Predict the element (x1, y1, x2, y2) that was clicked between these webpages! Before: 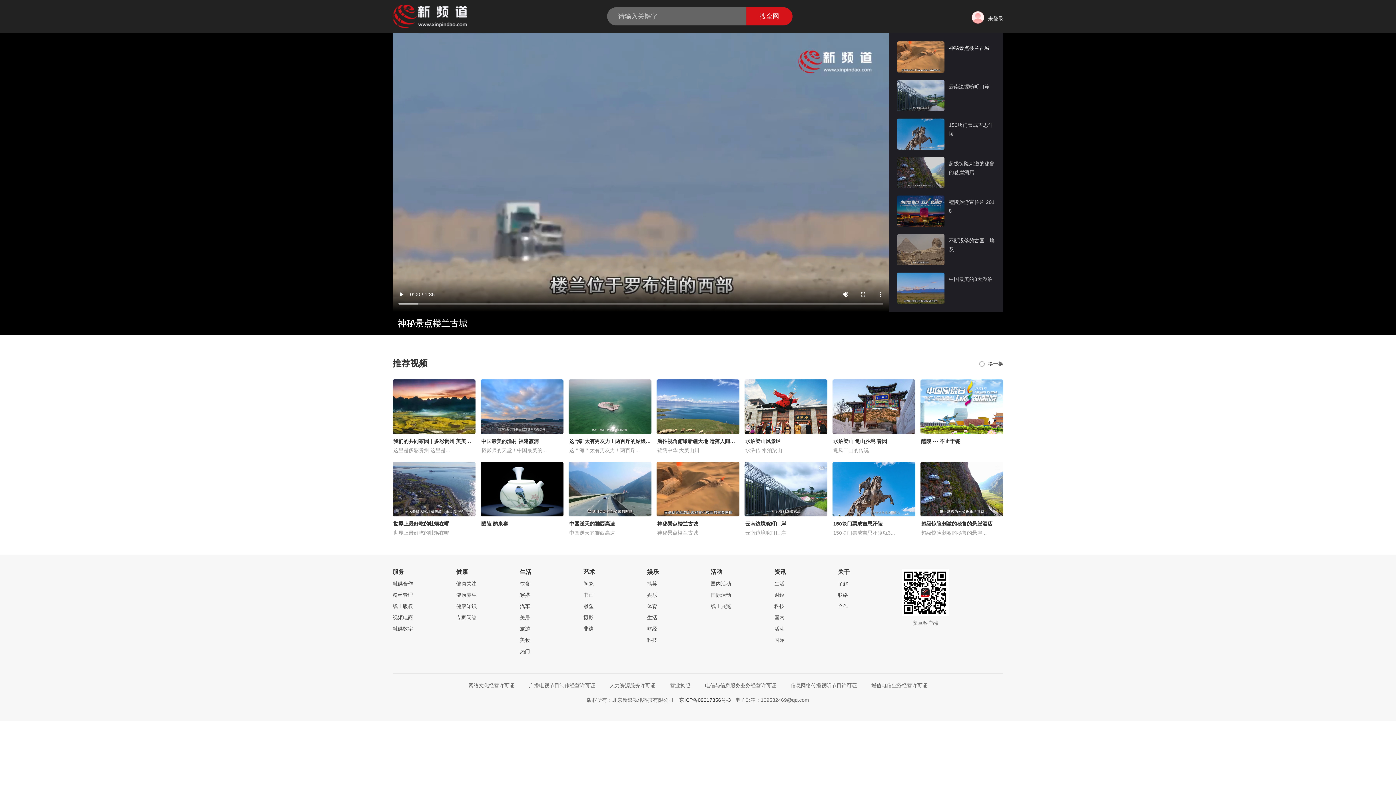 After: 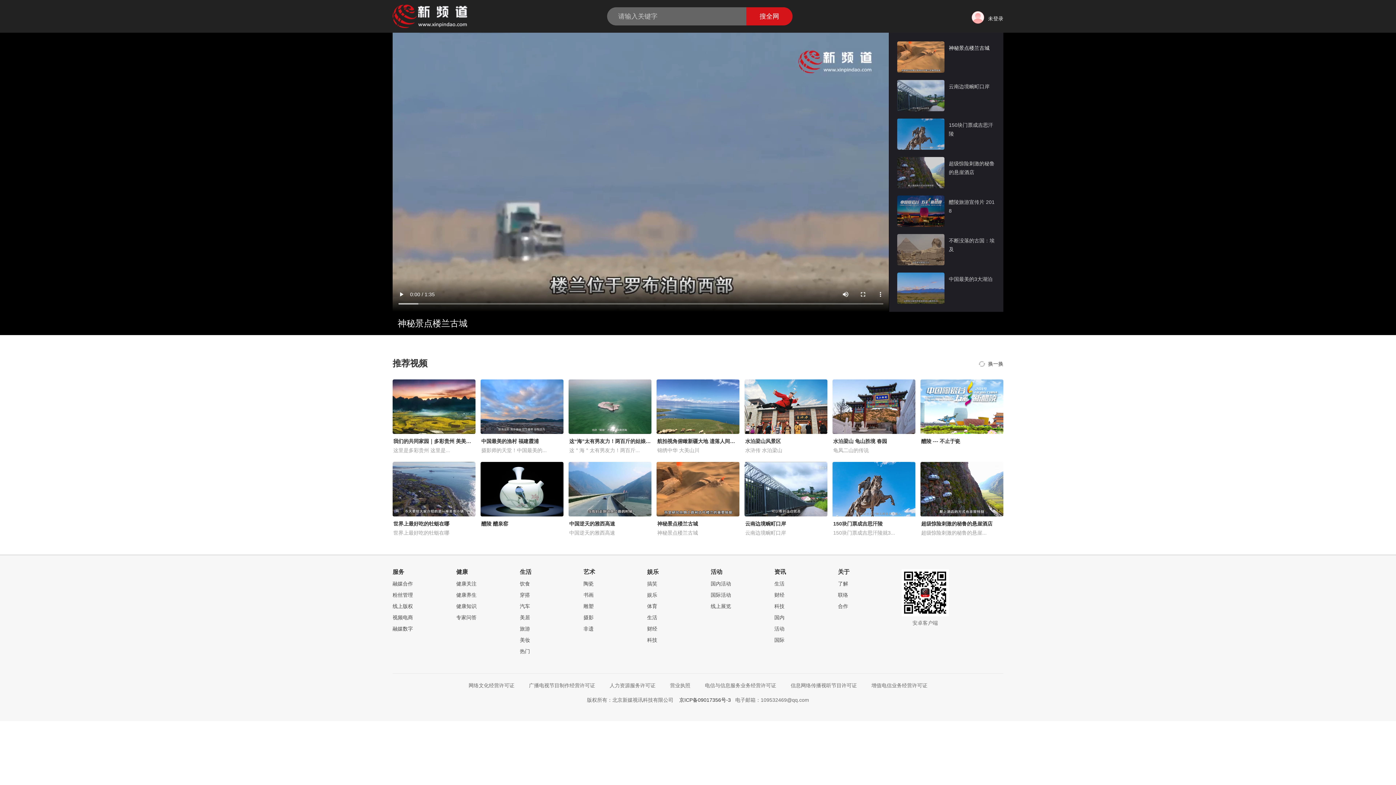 Action: bbox: (832, 462, 915, 516)